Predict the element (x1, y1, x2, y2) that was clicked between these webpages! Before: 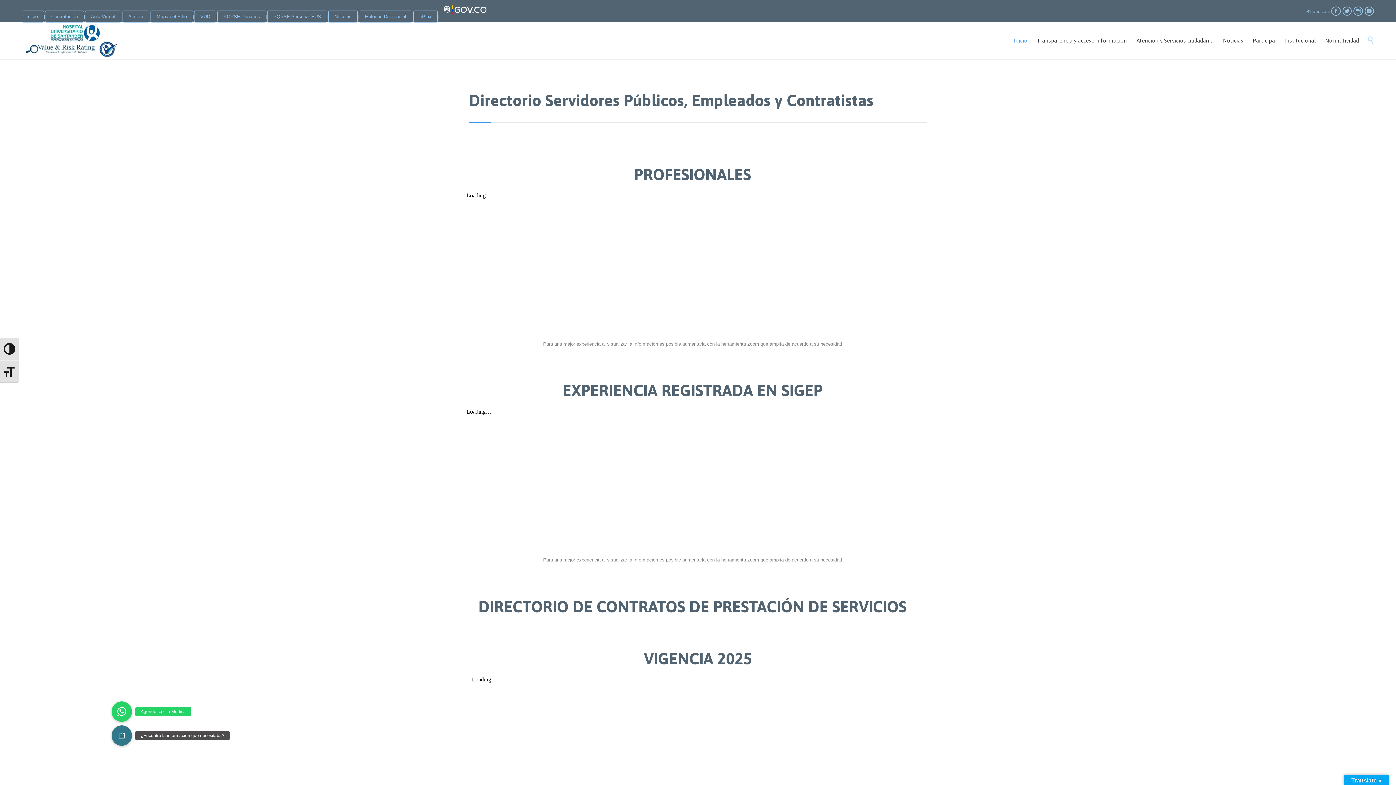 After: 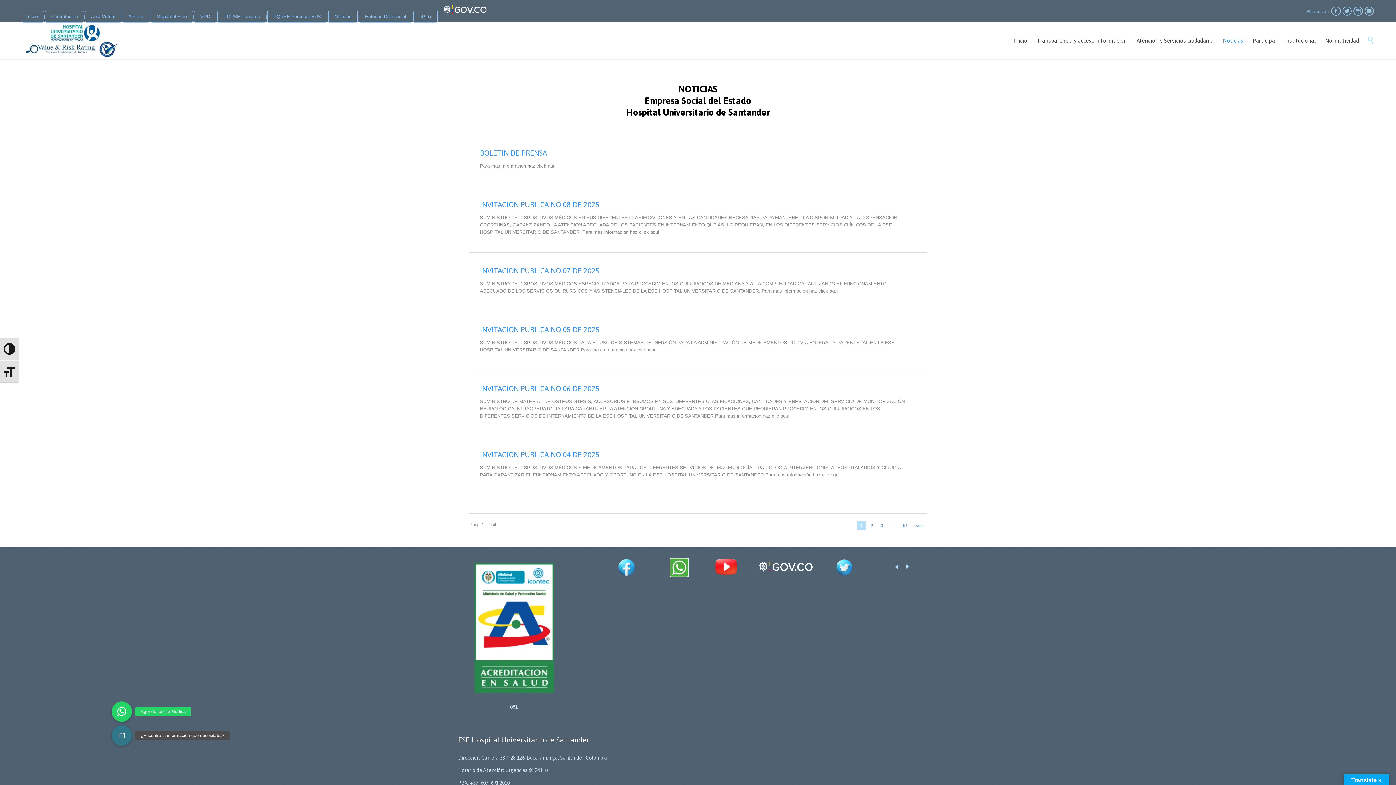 Action: label: Noticias bbox: (1220, 36, 1246, 46)